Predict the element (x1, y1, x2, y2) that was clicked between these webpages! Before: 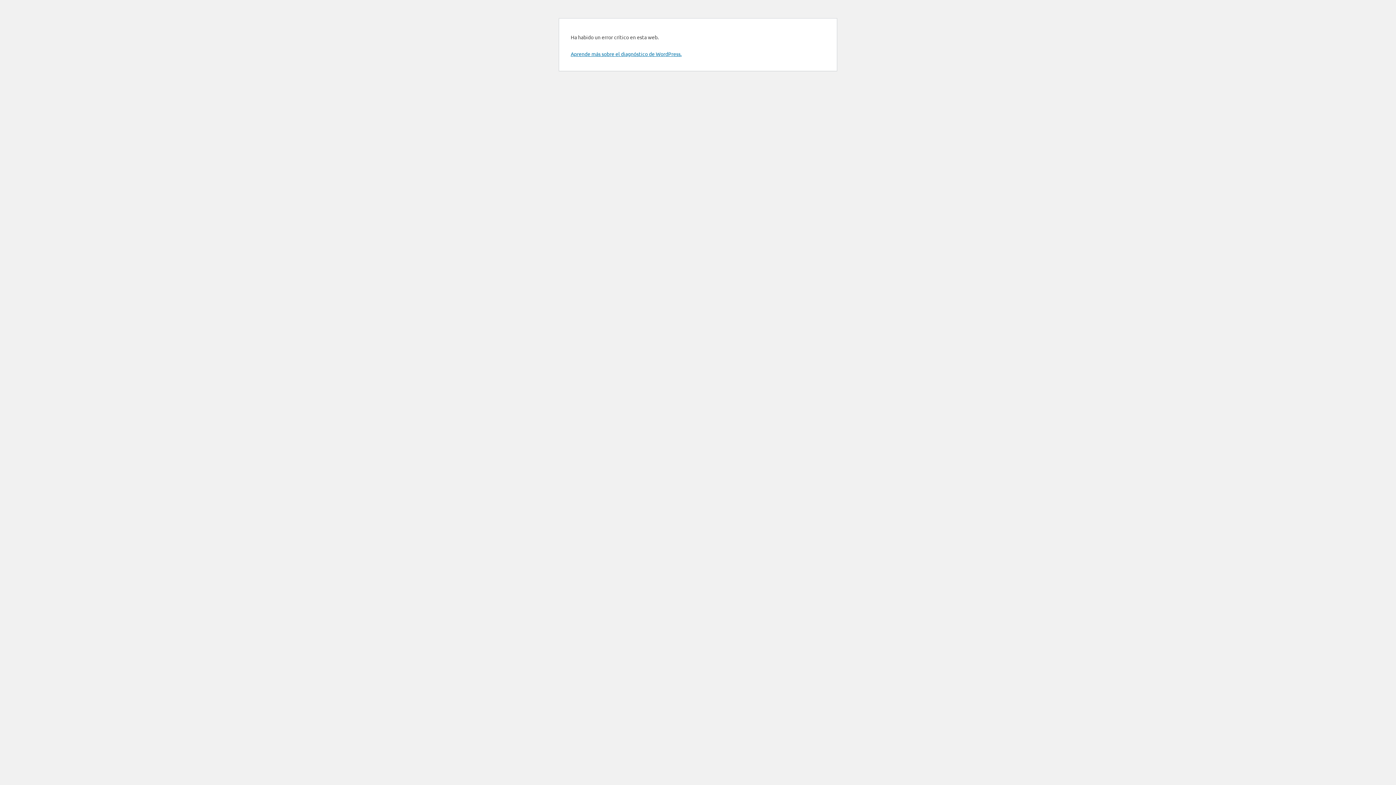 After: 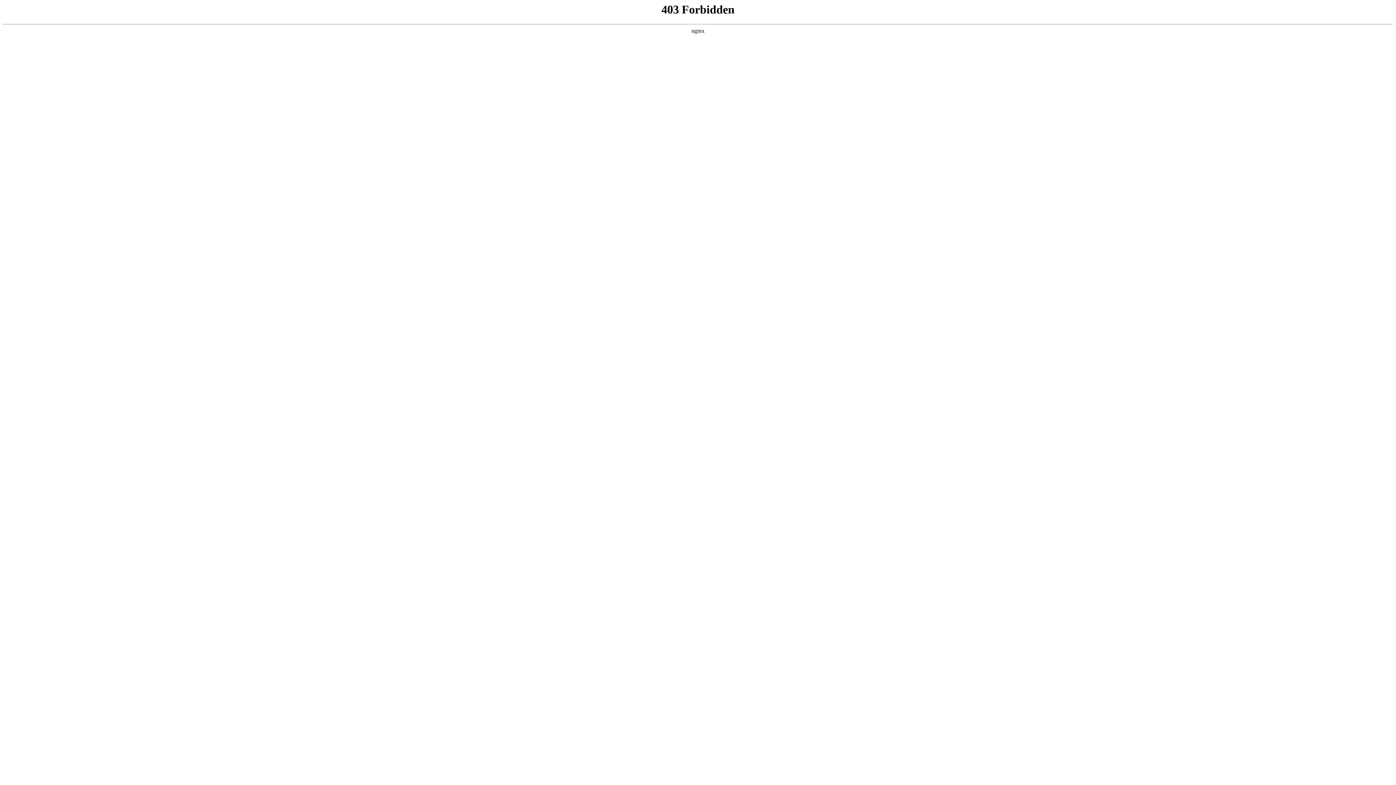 Action: label: Aprende más sobre el diagnóstico de WordPress. bbox: (570, 50, 681, 57)